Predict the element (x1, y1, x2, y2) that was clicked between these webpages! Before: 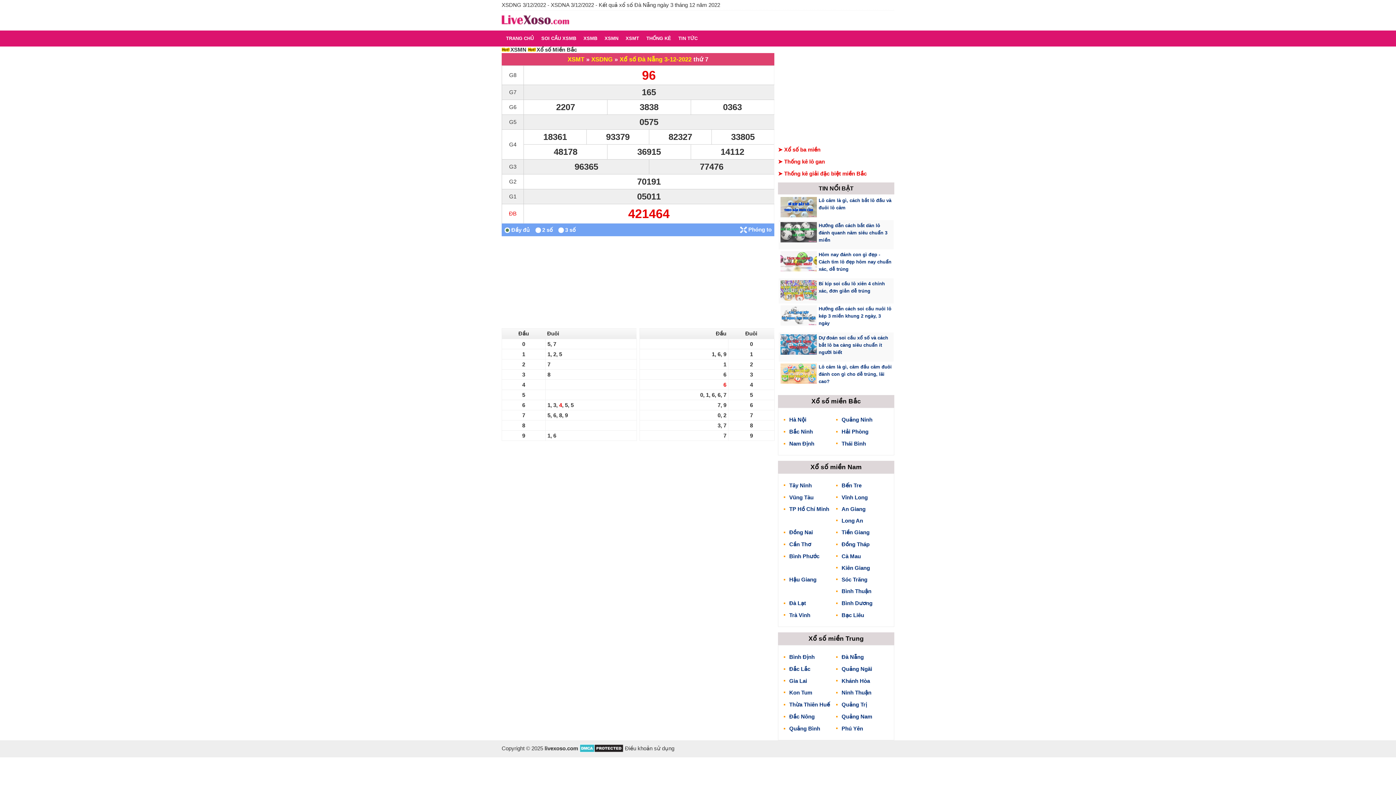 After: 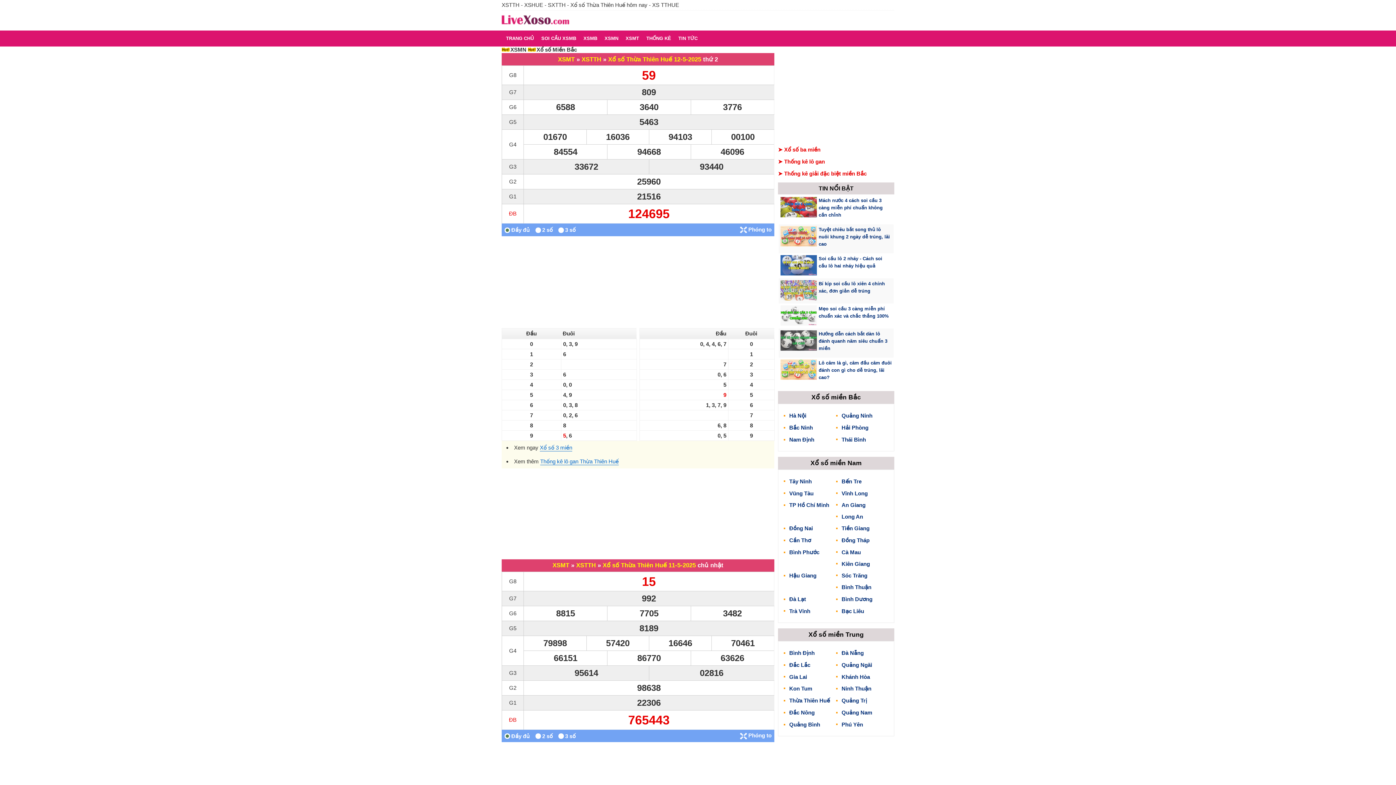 Action: label: Thừa Thiên Huế bbox: (784, 698, 836, 710)